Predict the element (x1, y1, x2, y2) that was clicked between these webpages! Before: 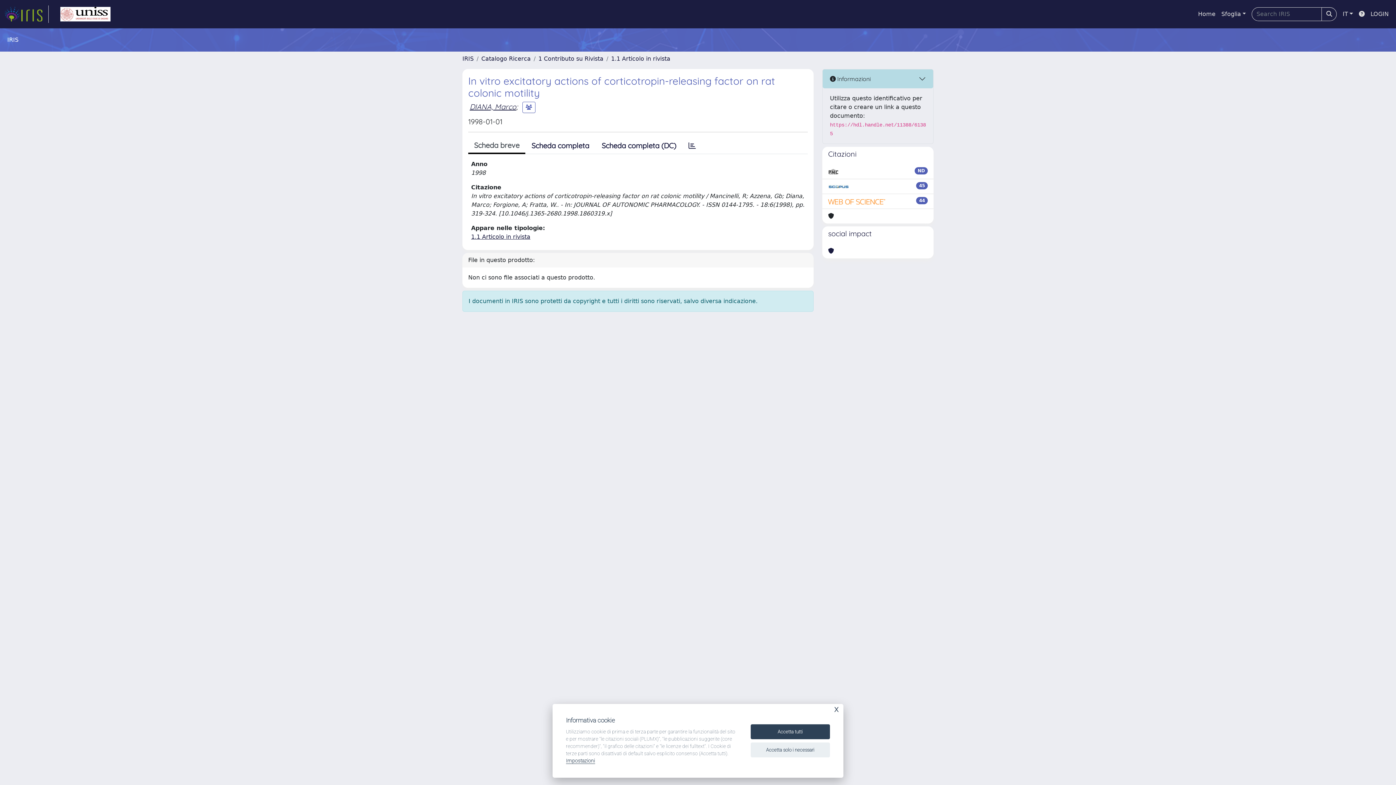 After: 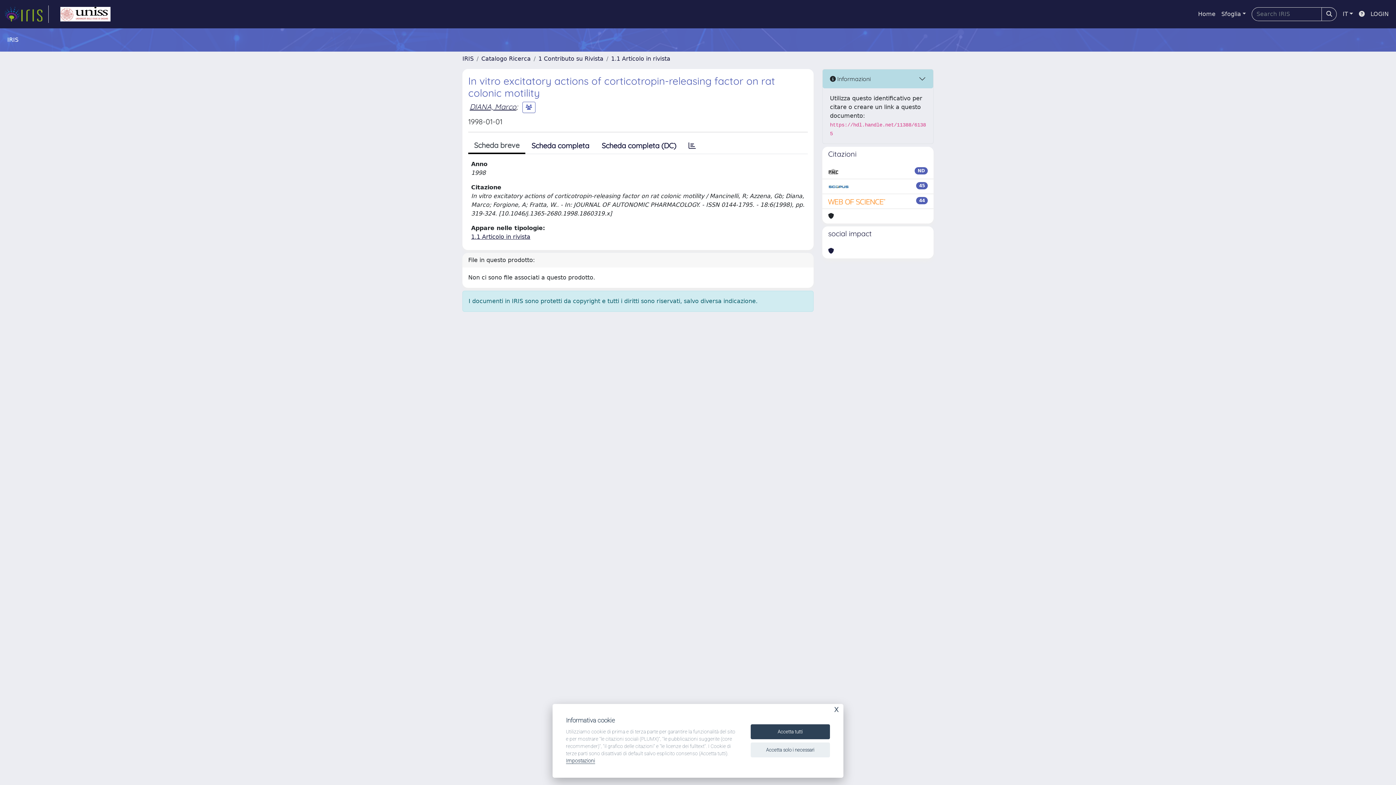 Action: bbox: (828, 167, 838, 176)